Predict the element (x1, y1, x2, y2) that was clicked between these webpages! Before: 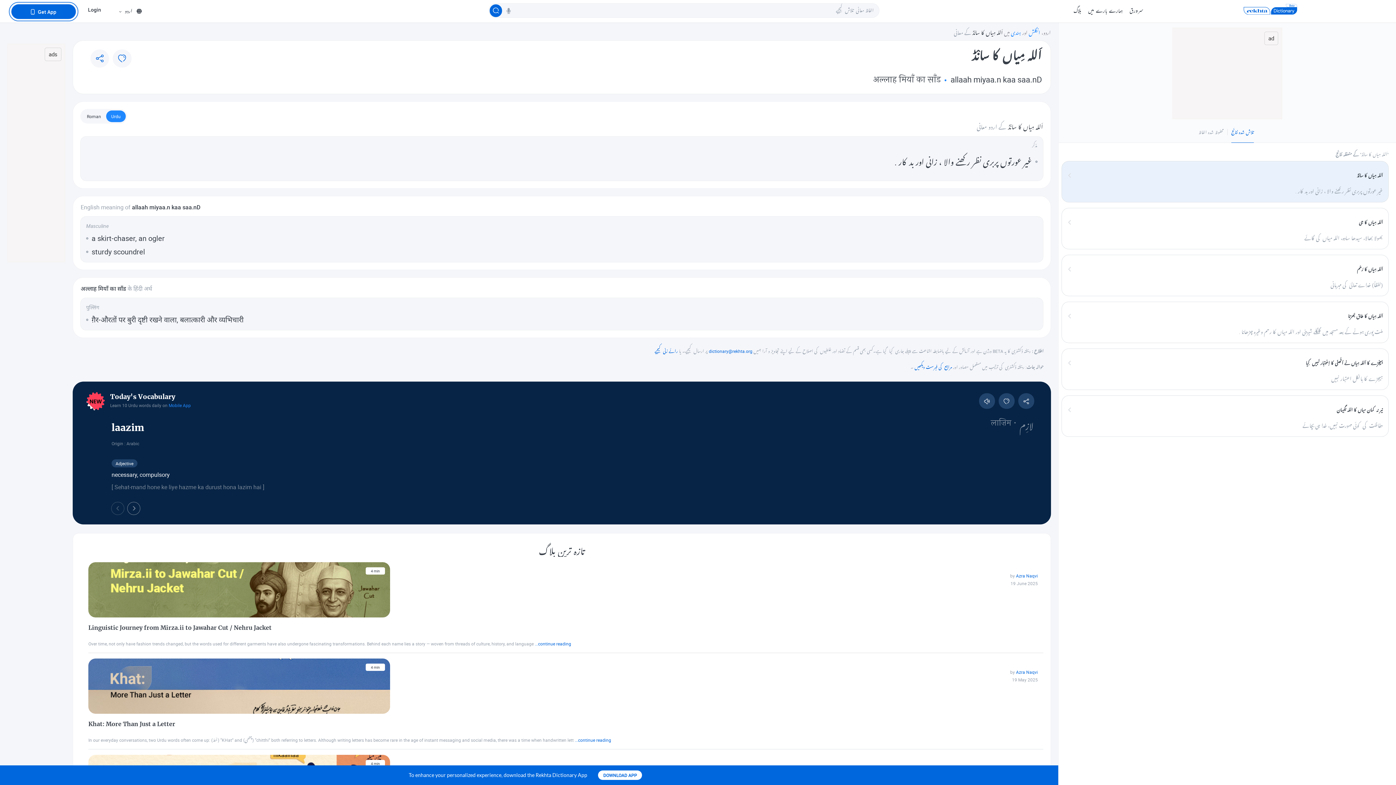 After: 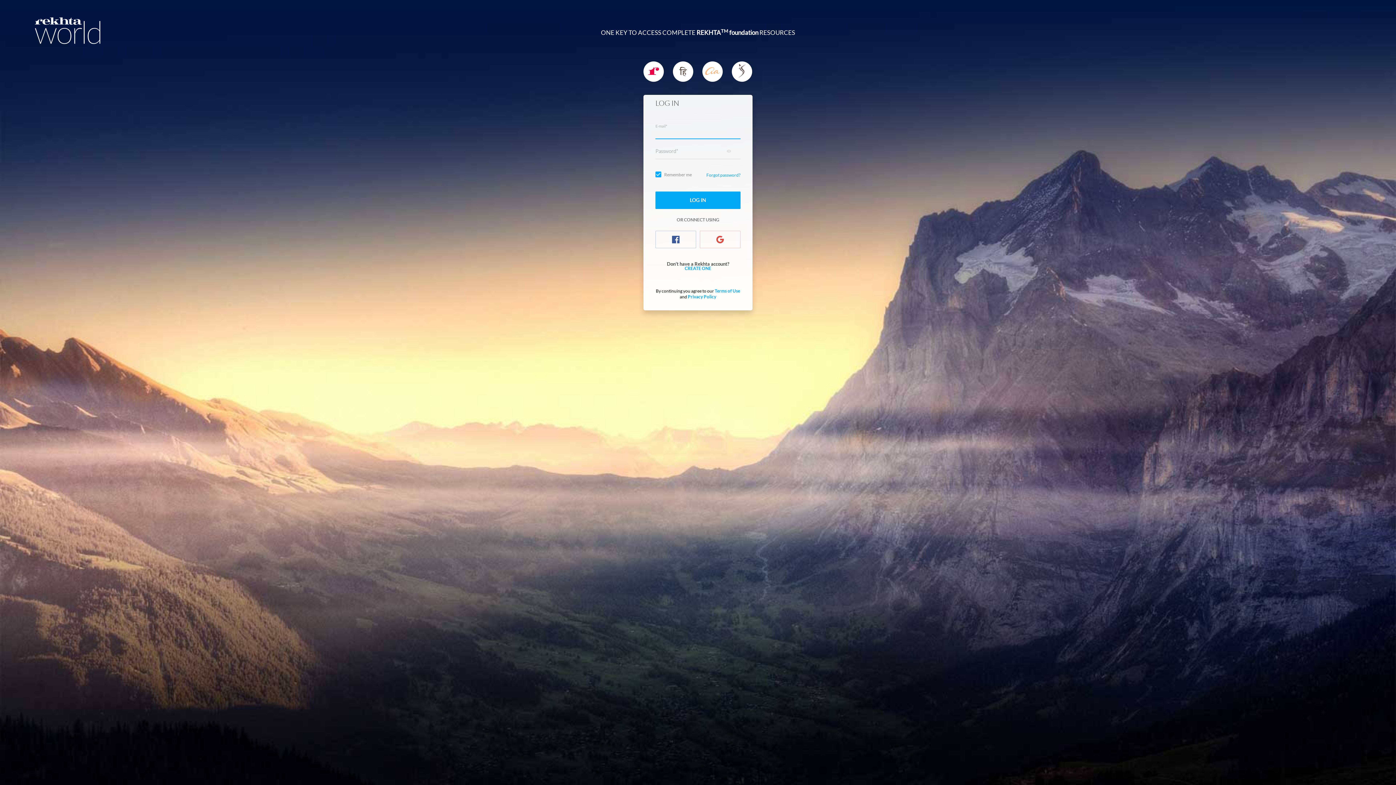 Action: bbox: (88, 7, 104, 12) label: Login